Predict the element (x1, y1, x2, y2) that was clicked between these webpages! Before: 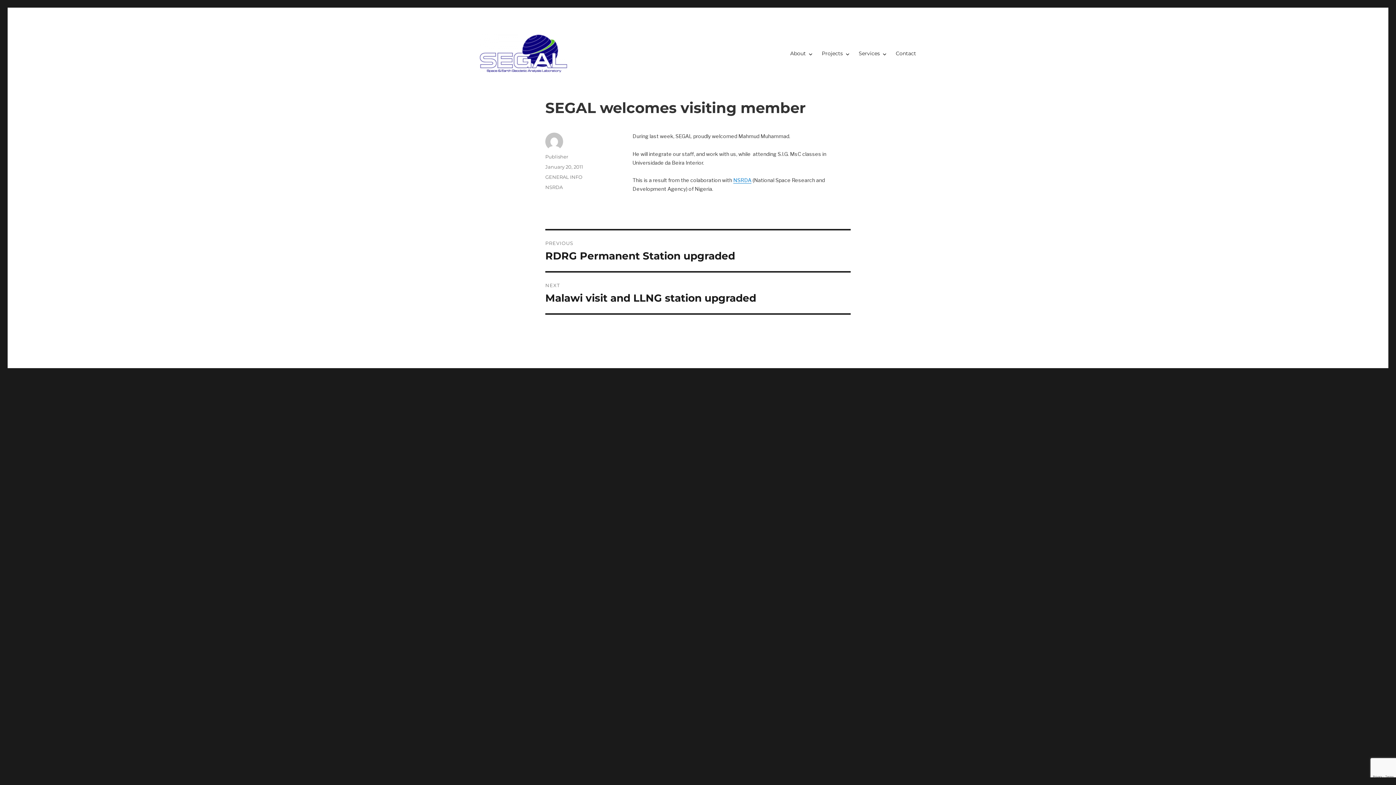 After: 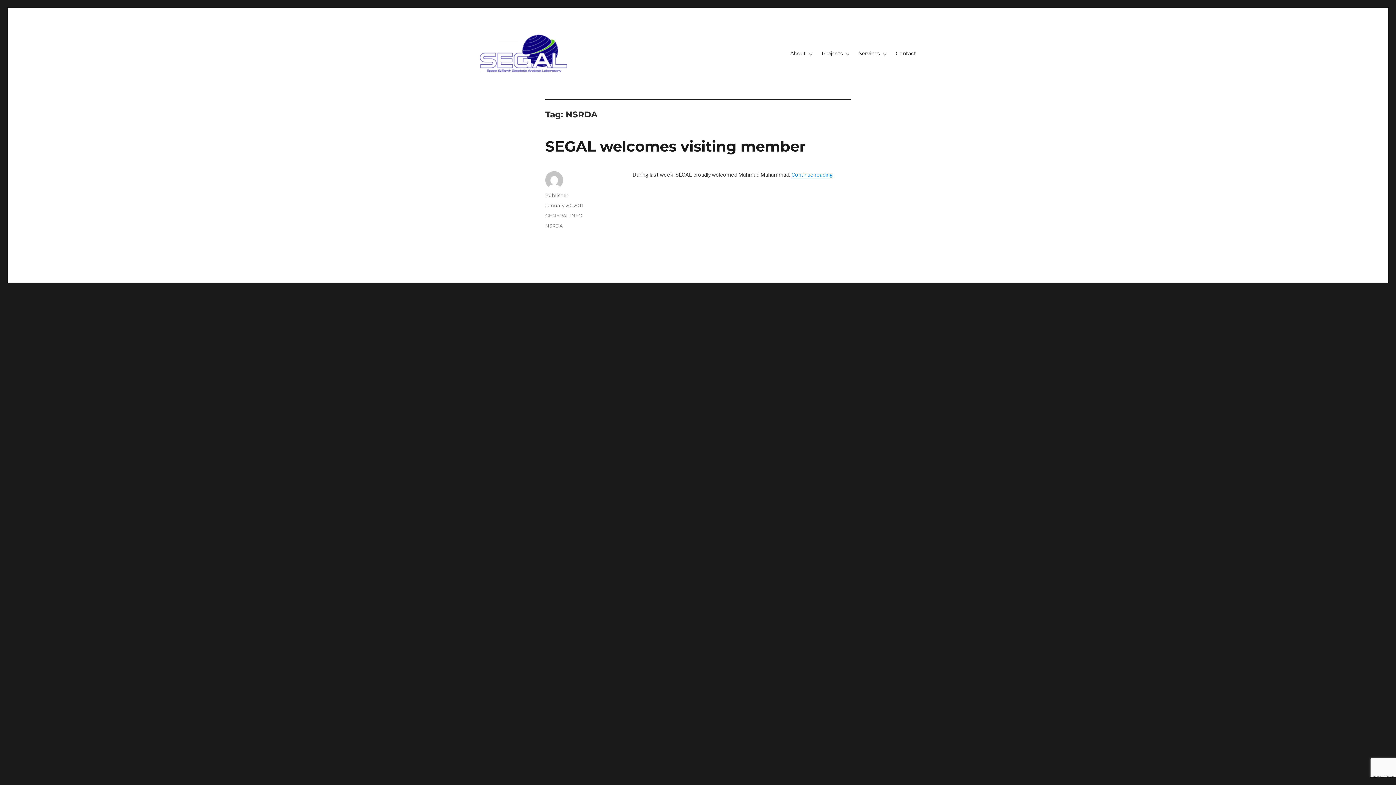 Action: bbox: (545, 184, 562, 190) label: NSRDA